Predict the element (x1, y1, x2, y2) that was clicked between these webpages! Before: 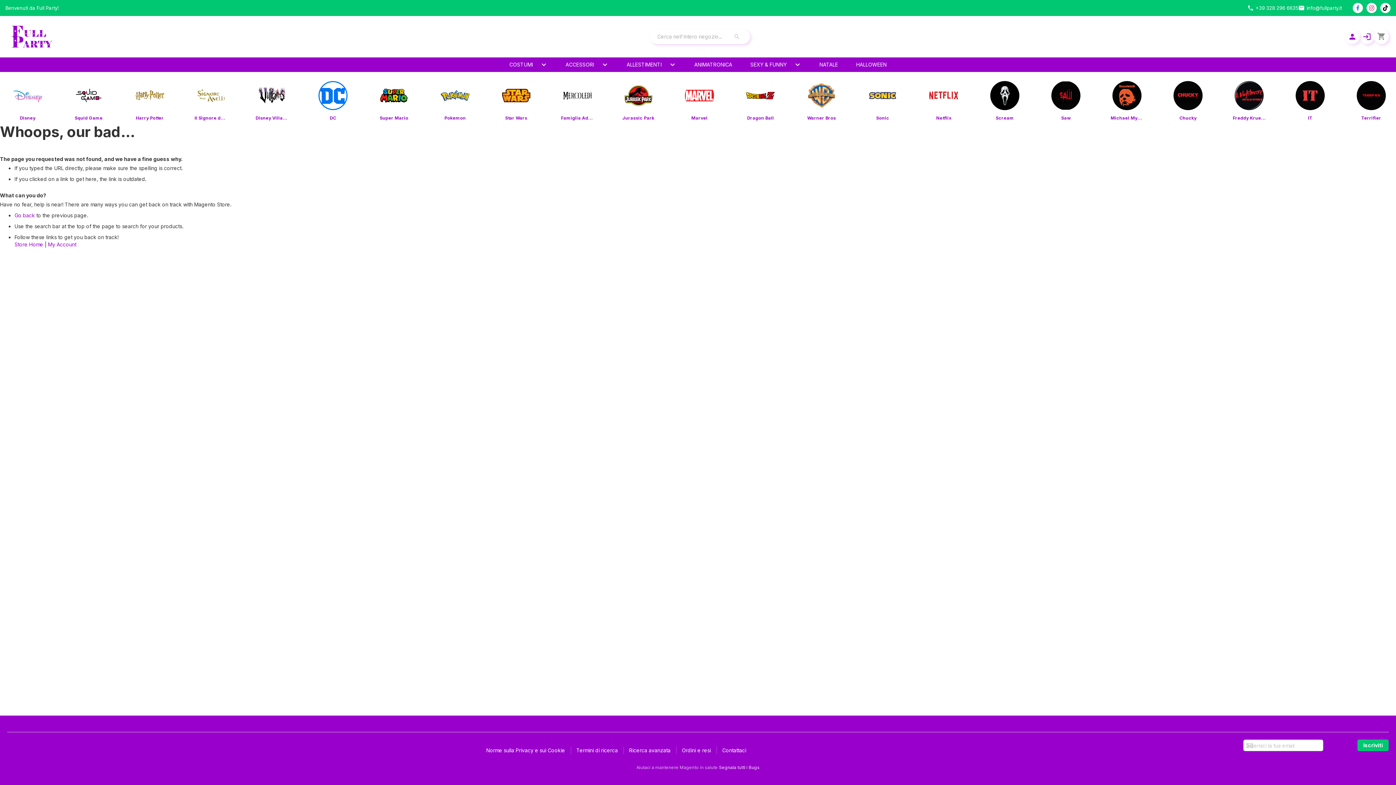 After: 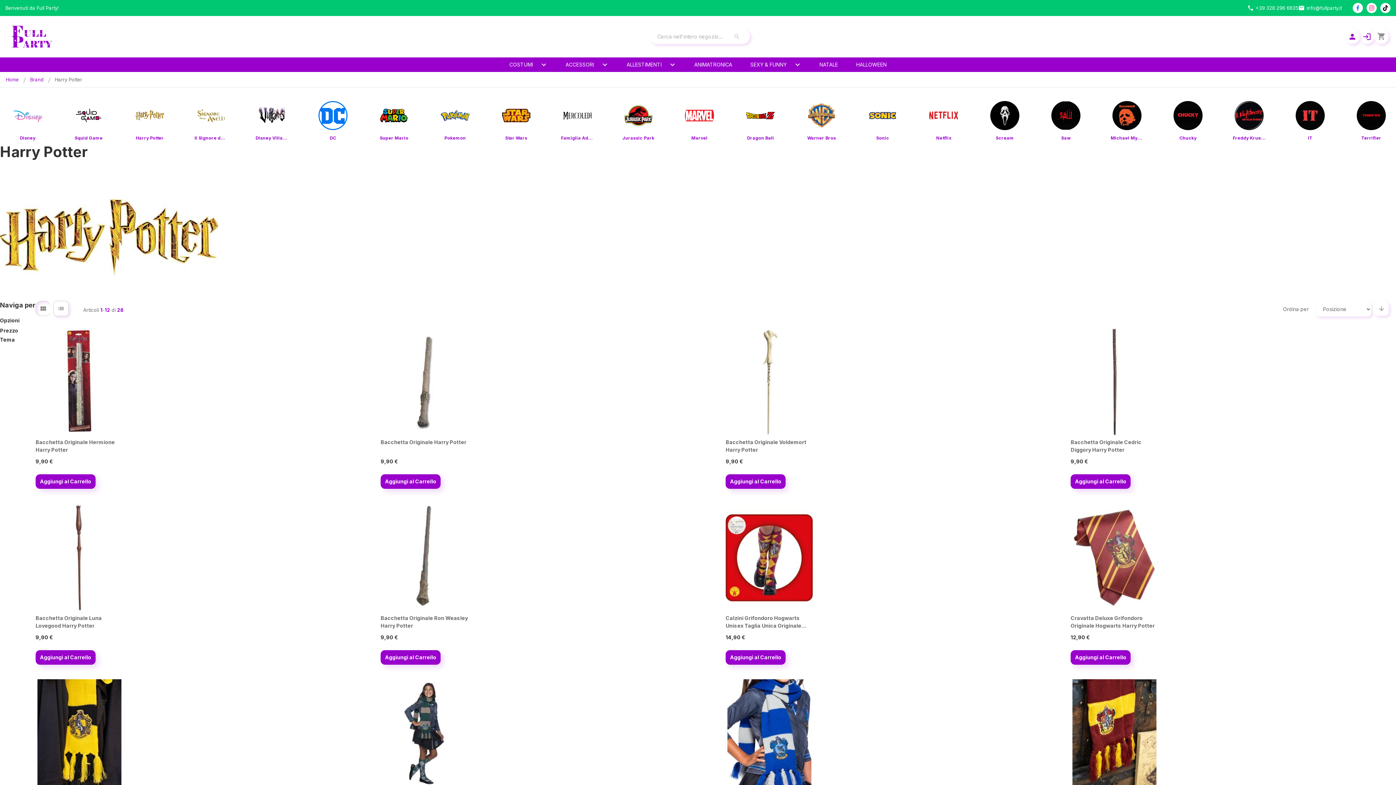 Action: bbox: (122, 79, 177, 121) label: Harry Potter